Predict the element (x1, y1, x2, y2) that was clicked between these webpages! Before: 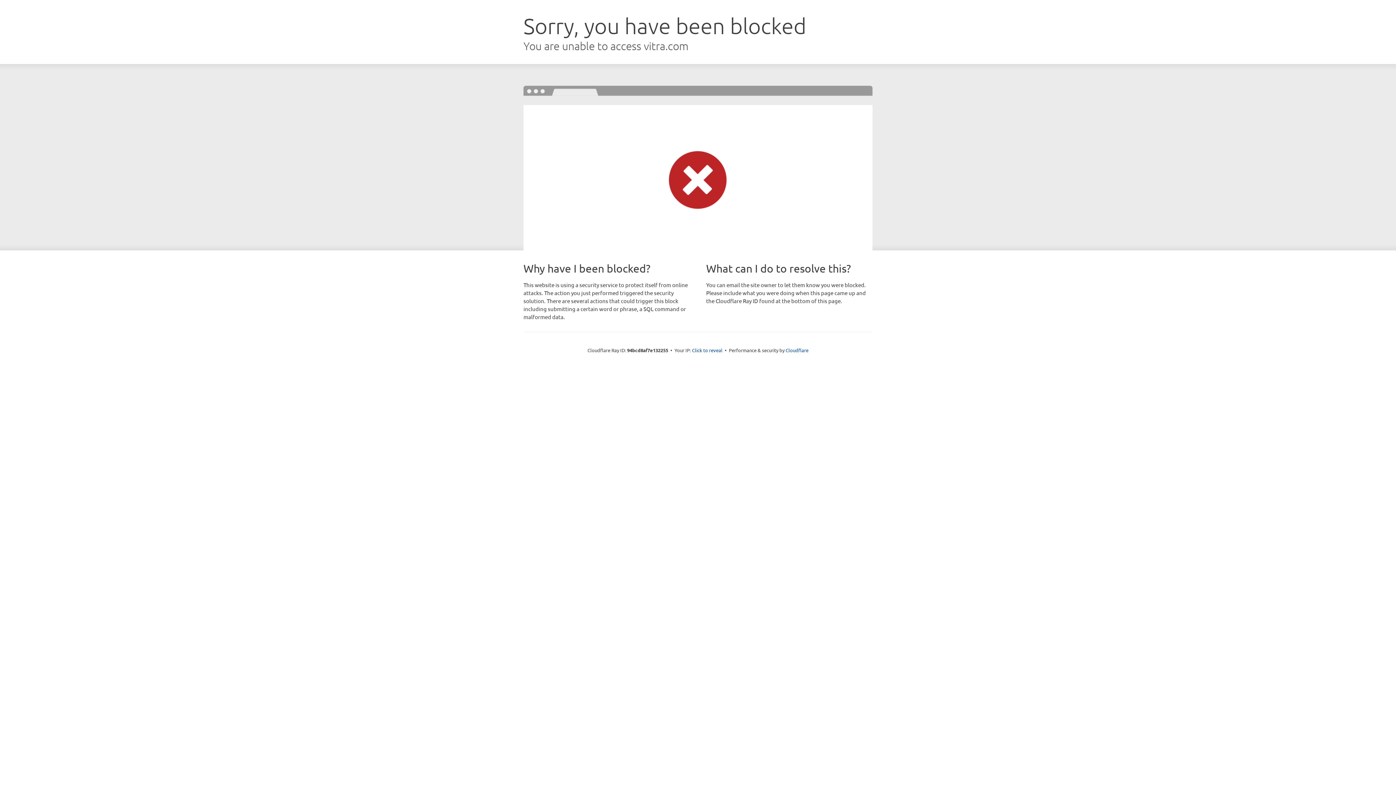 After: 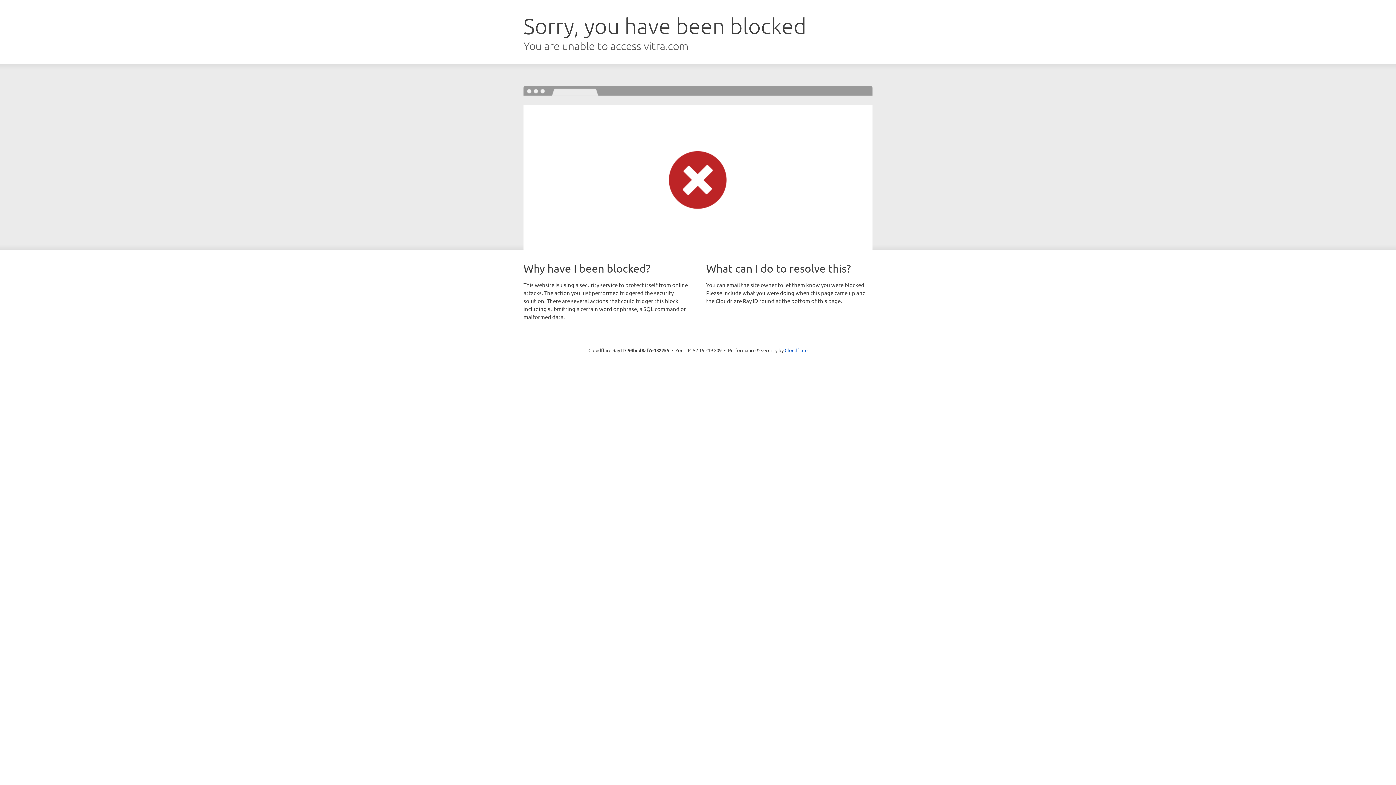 Action: bbox: (692, 346, 722, 353) label: Click to reveal